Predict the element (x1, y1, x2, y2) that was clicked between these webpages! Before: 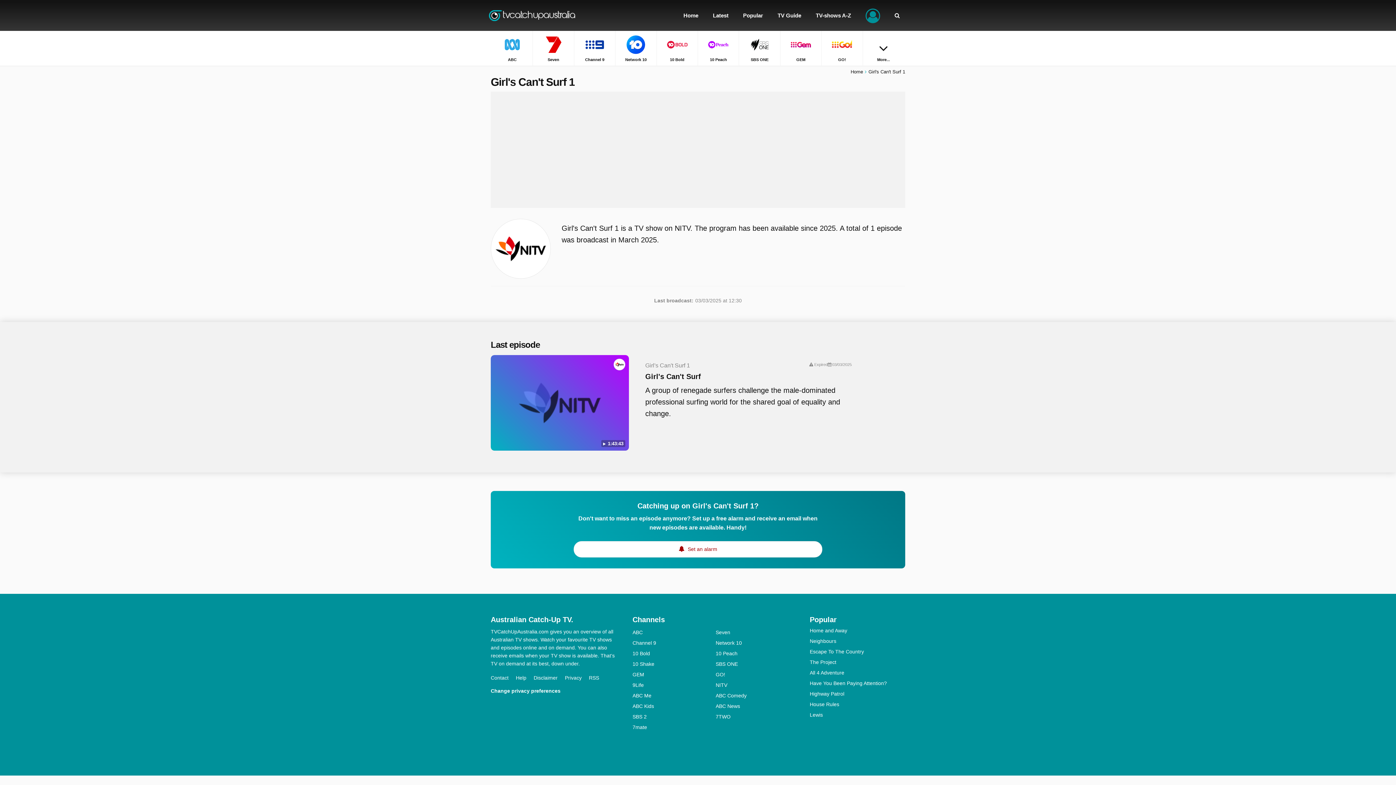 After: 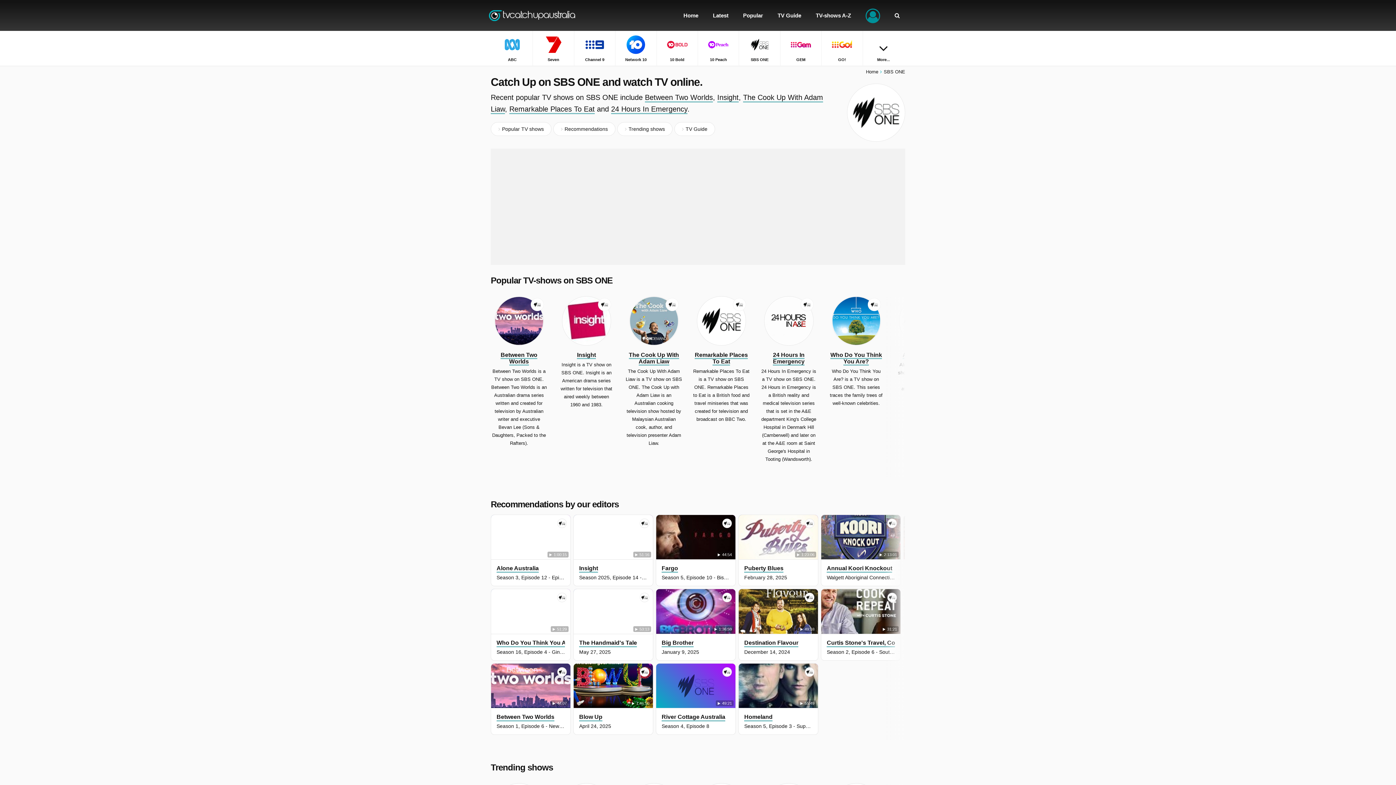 Action: bbox: (715, 661, 799, 667) label: SBS ONE